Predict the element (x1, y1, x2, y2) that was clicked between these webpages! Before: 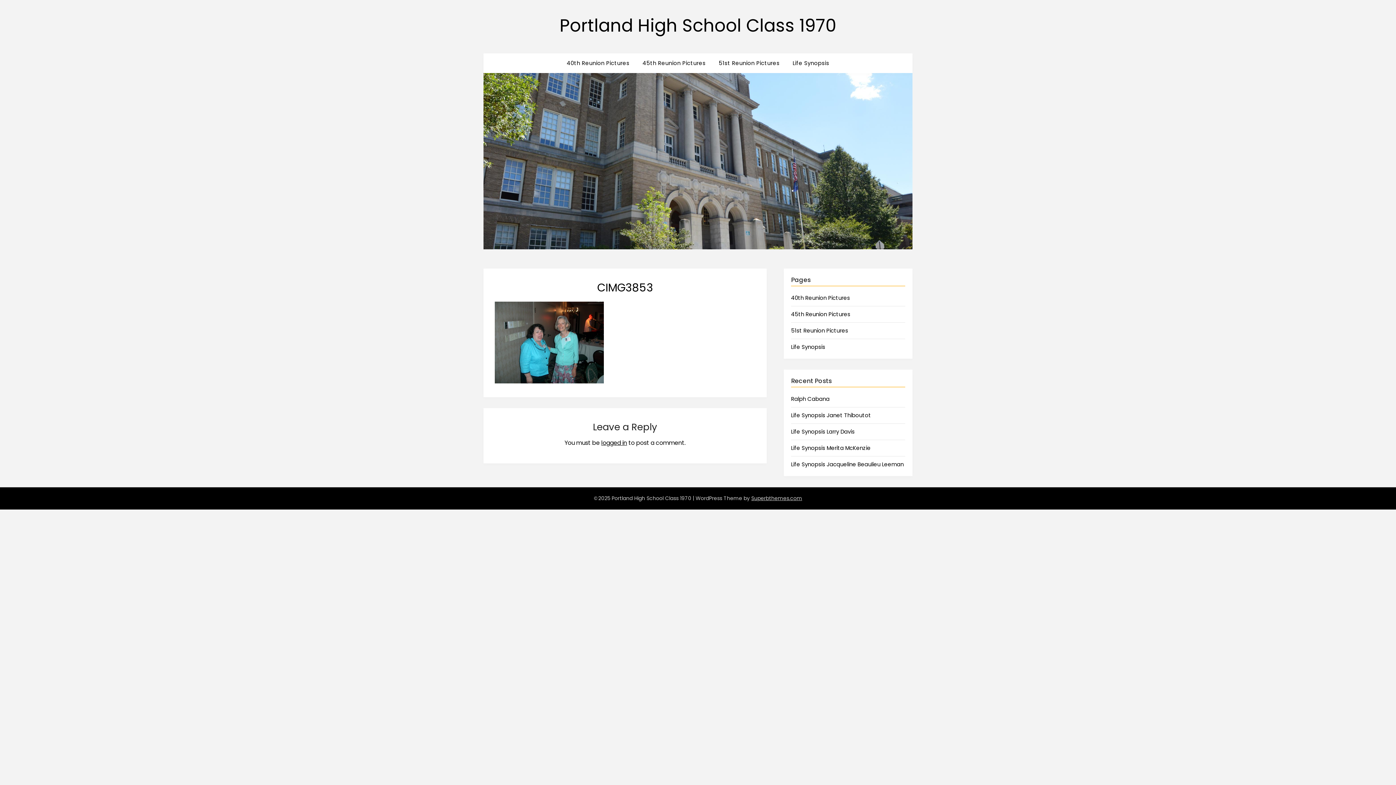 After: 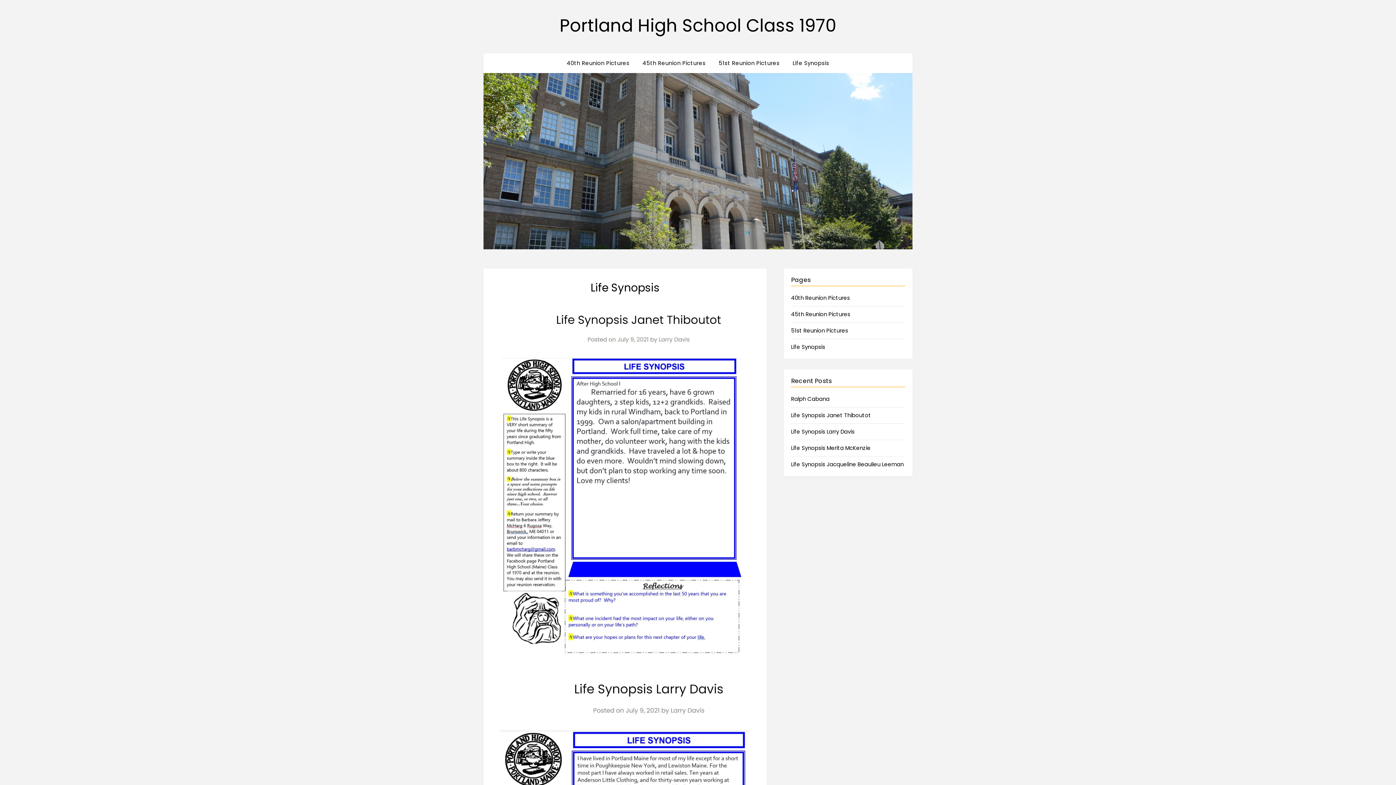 Action: label: Life Synopsis bbox: (791, 343, 825, 350)